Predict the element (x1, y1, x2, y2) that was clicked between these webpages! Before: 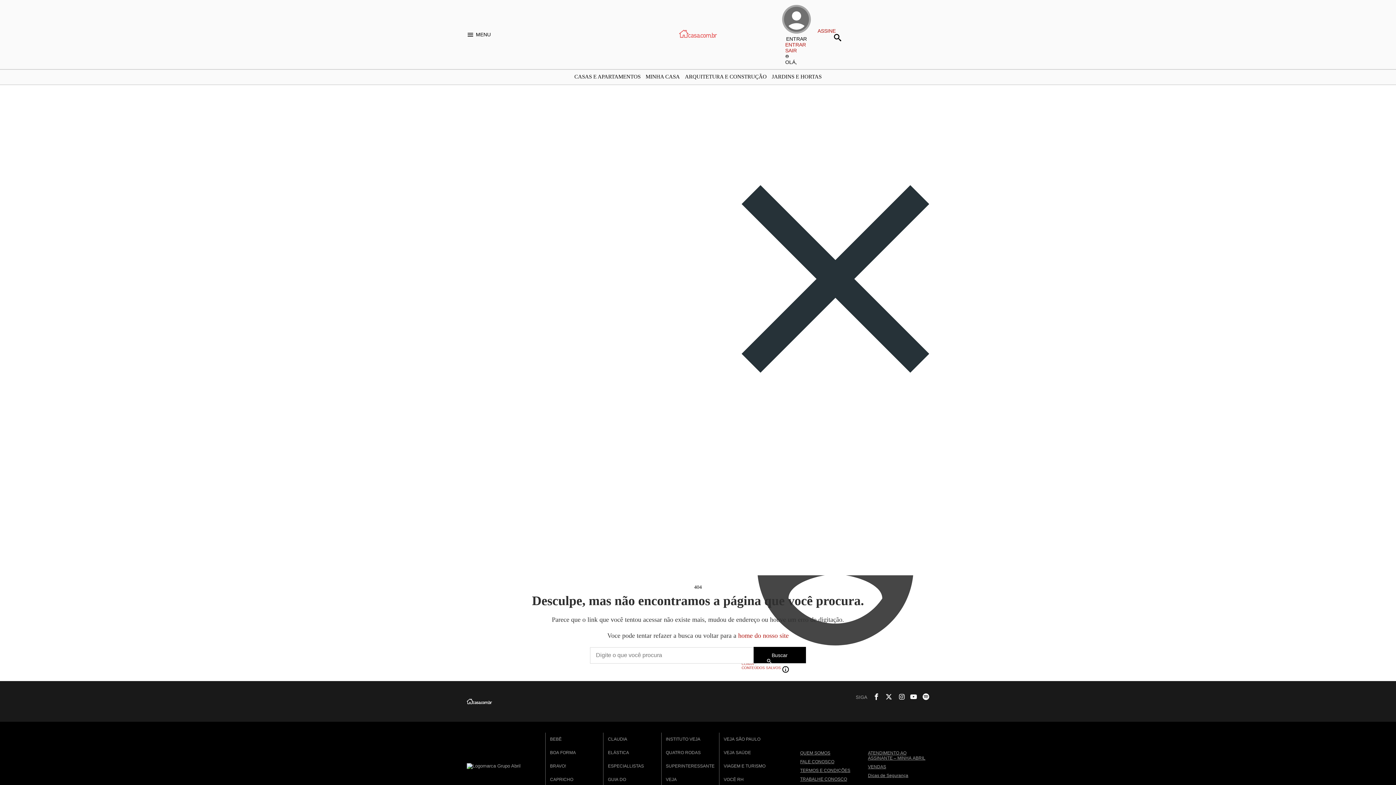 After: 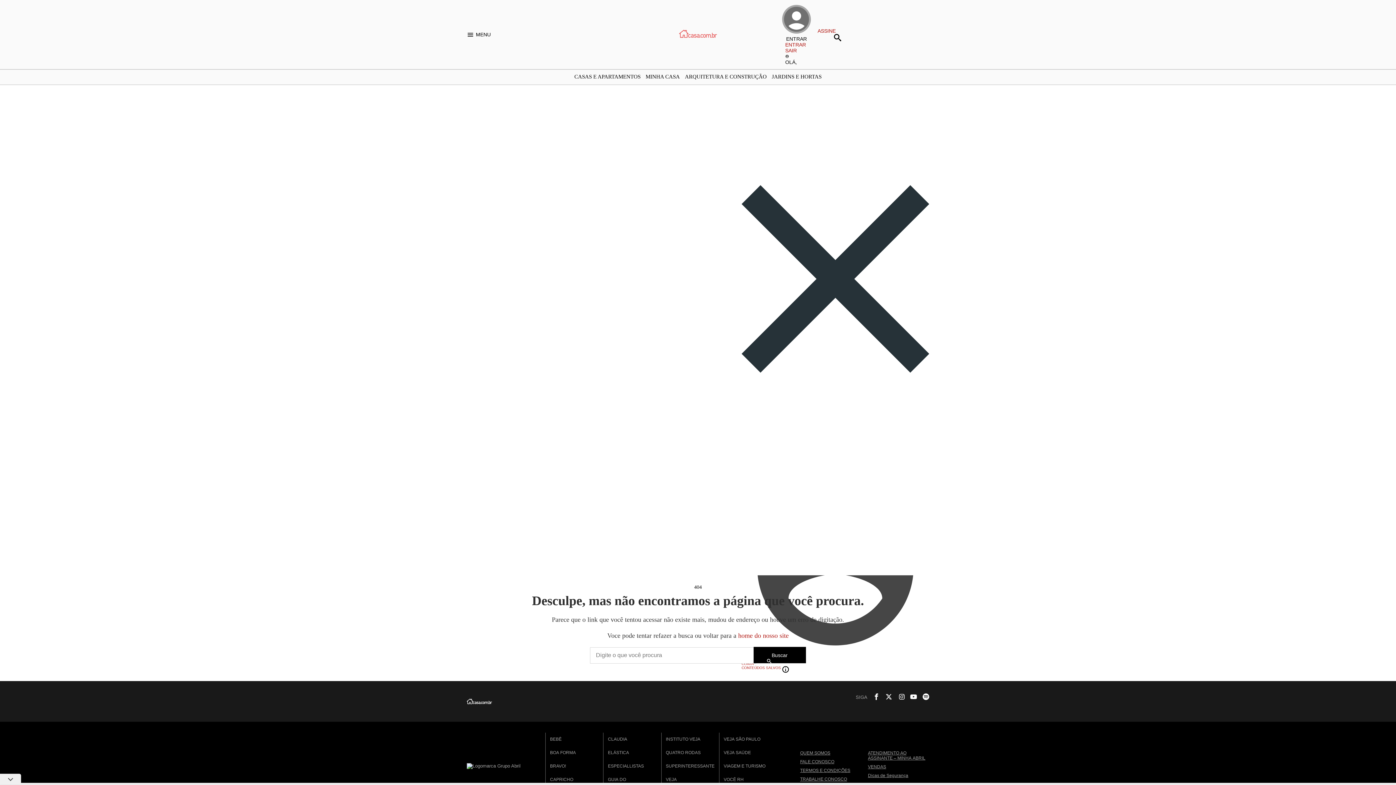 Action: label: QUATRO RODAS bbox: (661, 746, 705, 759)